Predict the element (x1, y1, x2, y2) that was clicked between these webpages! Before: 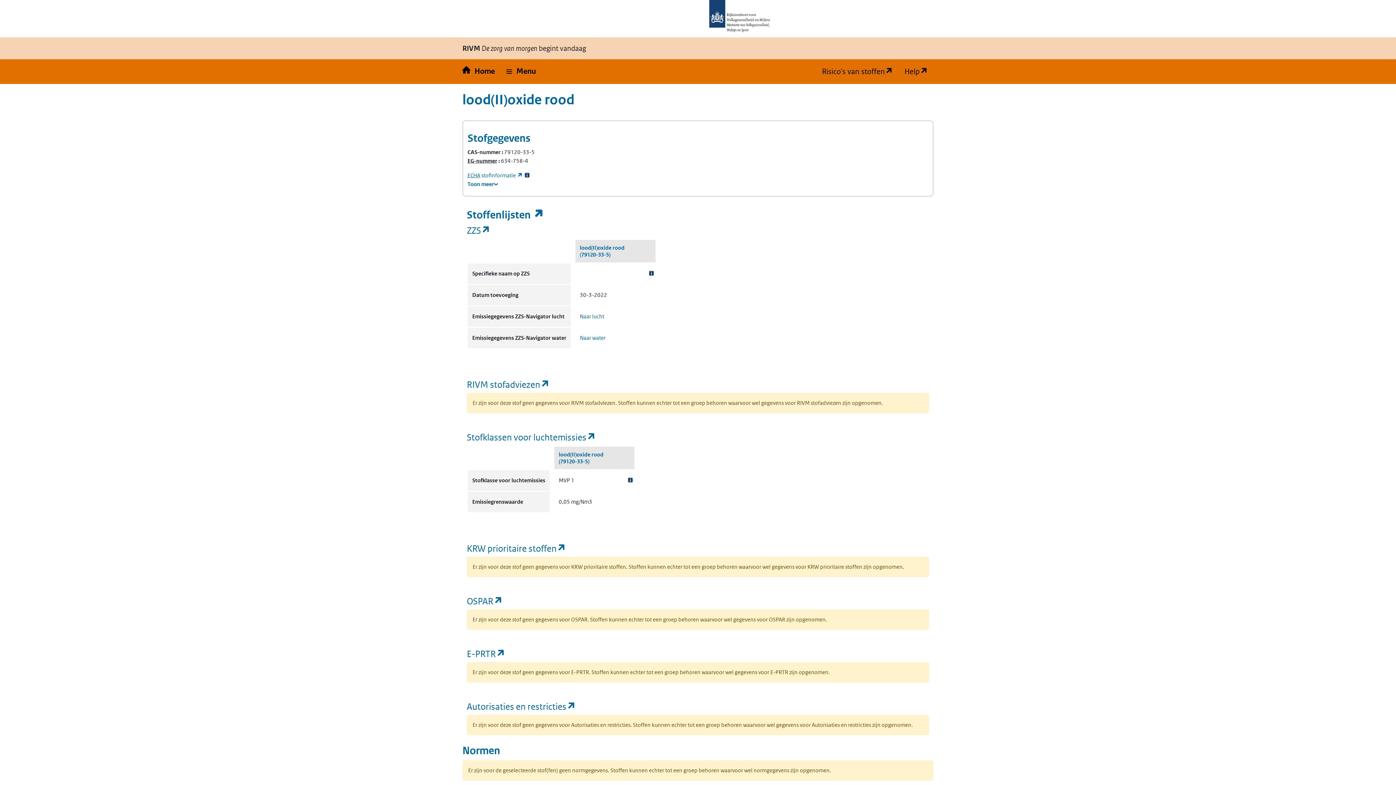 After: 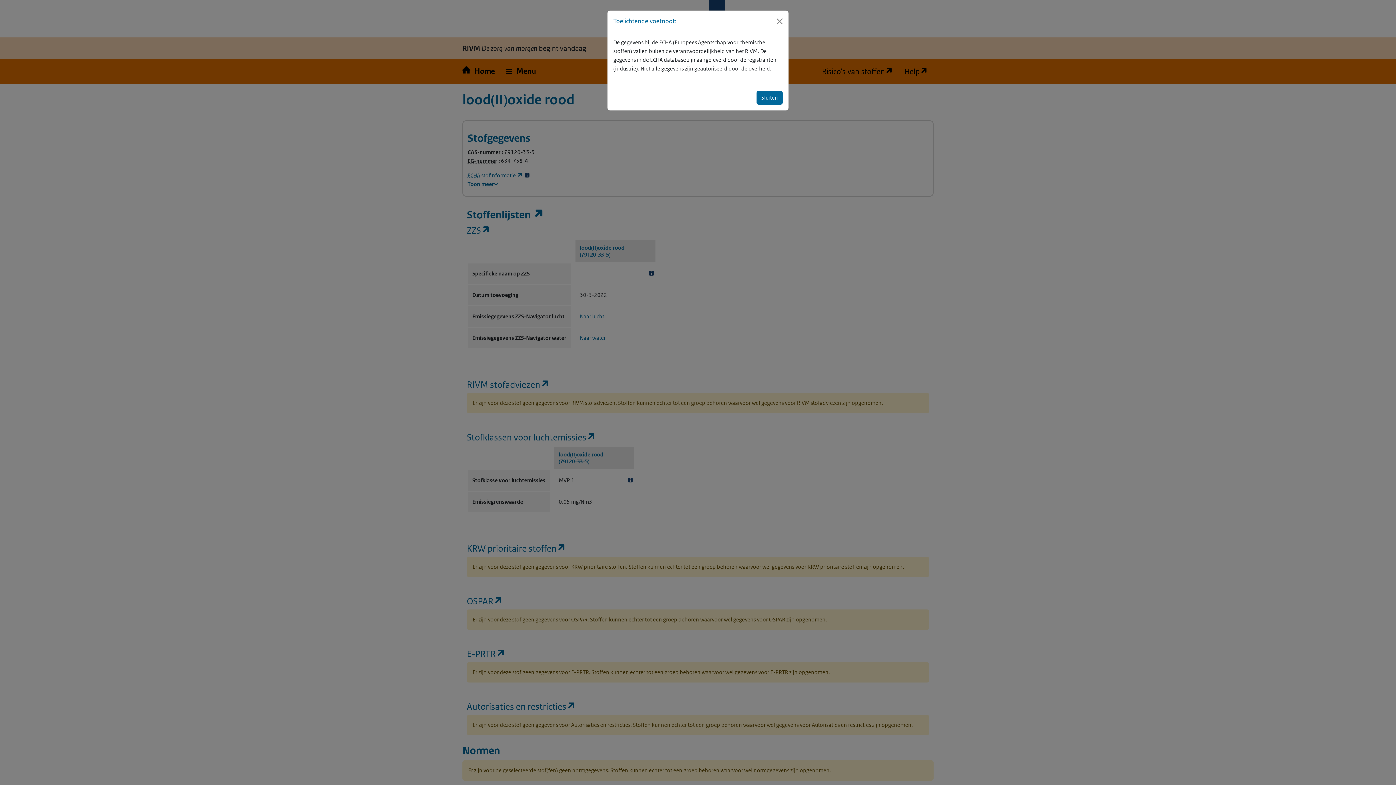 Action: label: *33 bbox: (524, 172, 530, 178)